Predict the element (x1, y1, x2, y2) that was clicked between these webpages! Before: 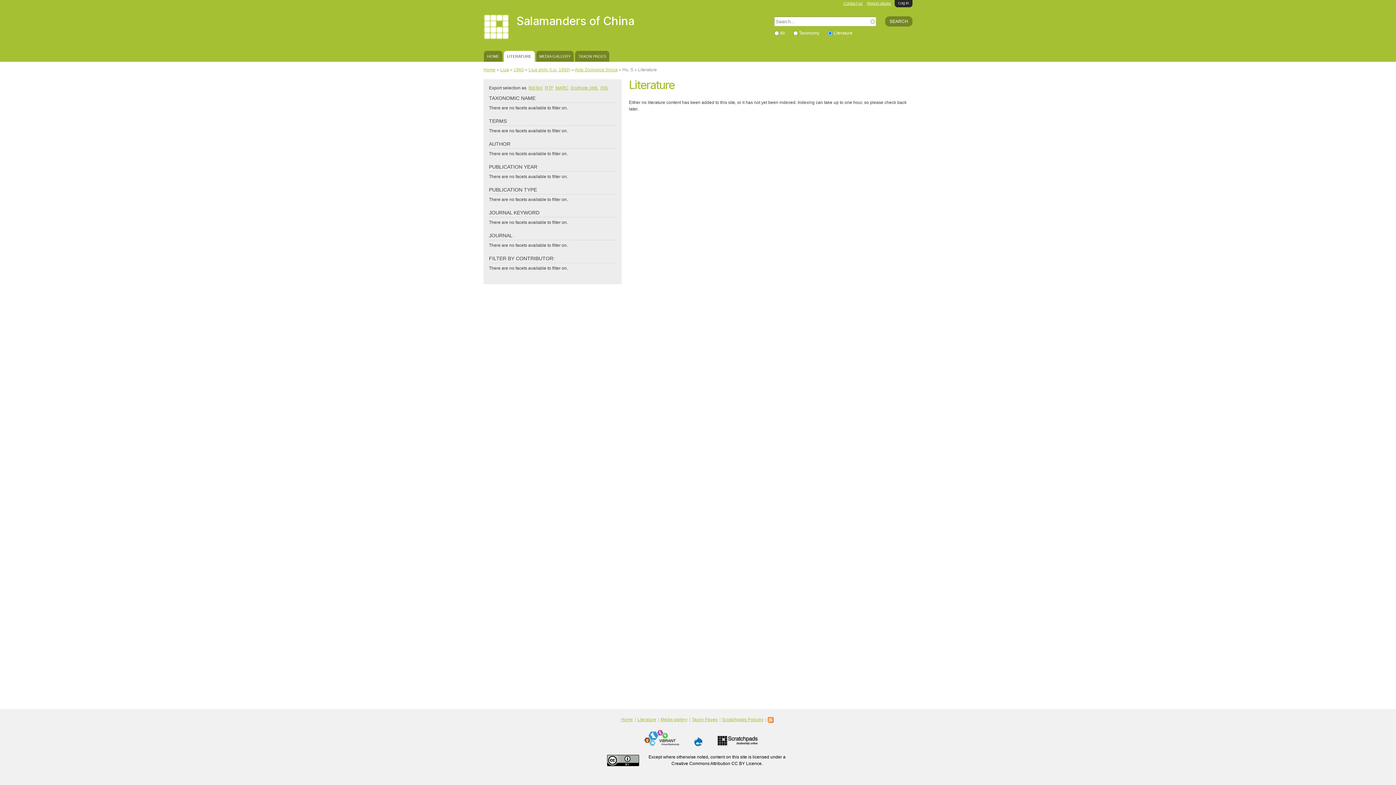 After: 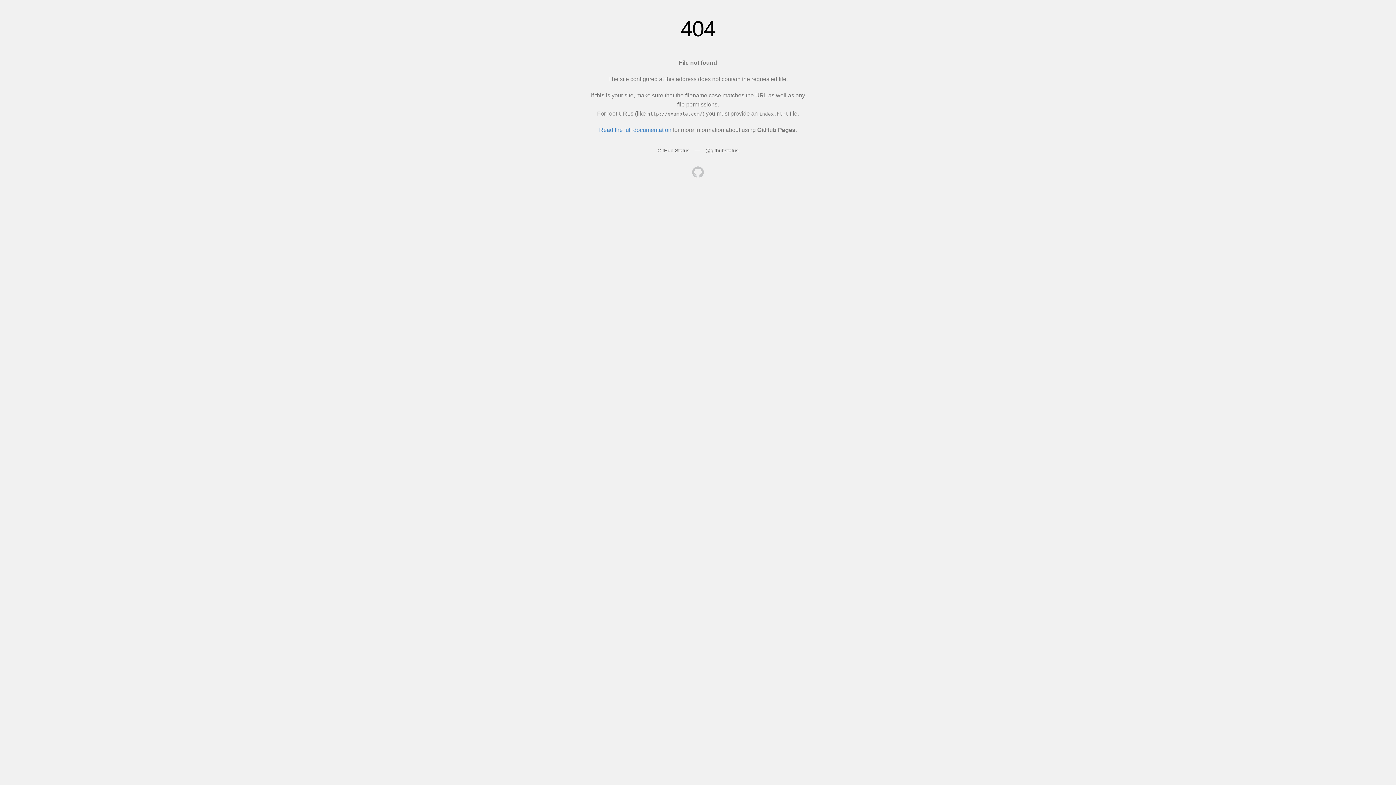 Action: label: Scratchpads Policies bbox: (721, 717, 765, 722)